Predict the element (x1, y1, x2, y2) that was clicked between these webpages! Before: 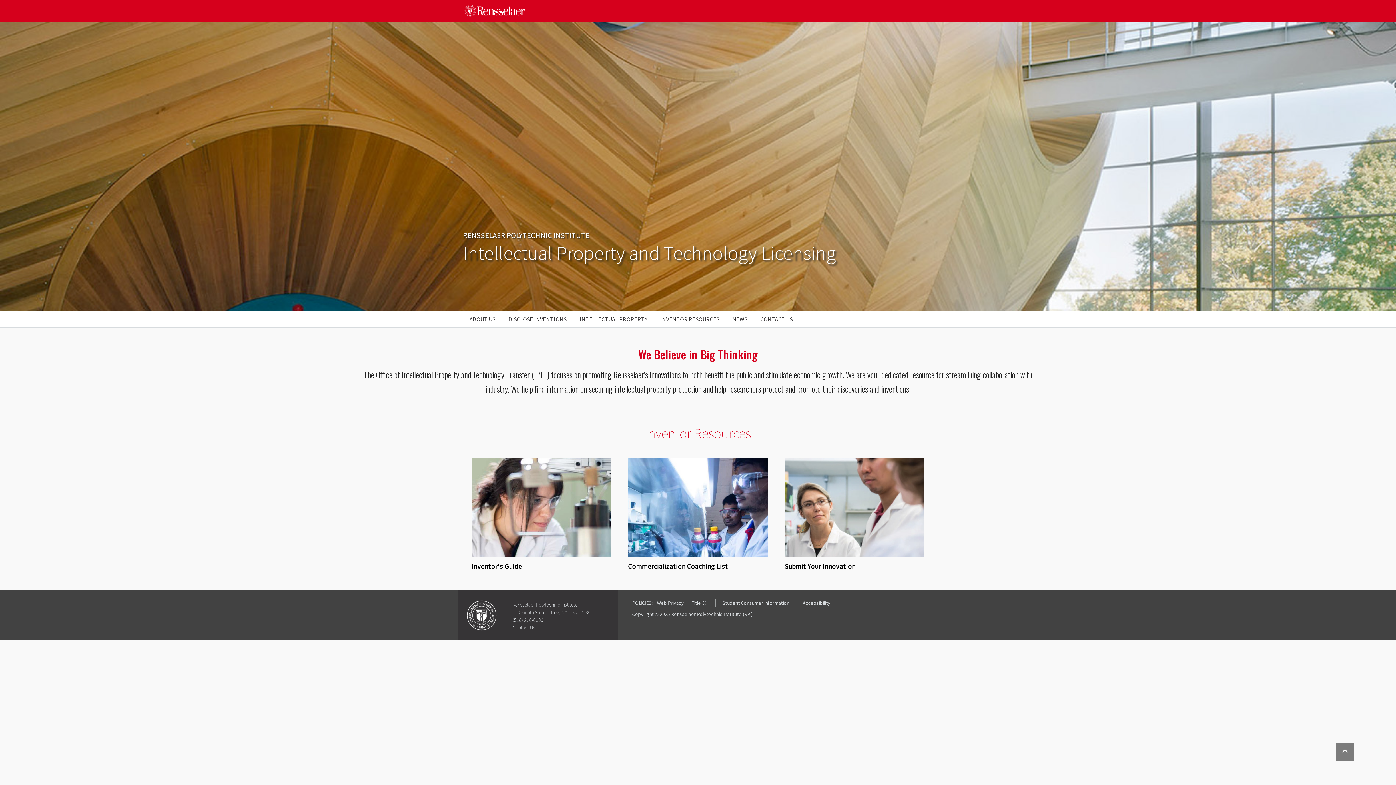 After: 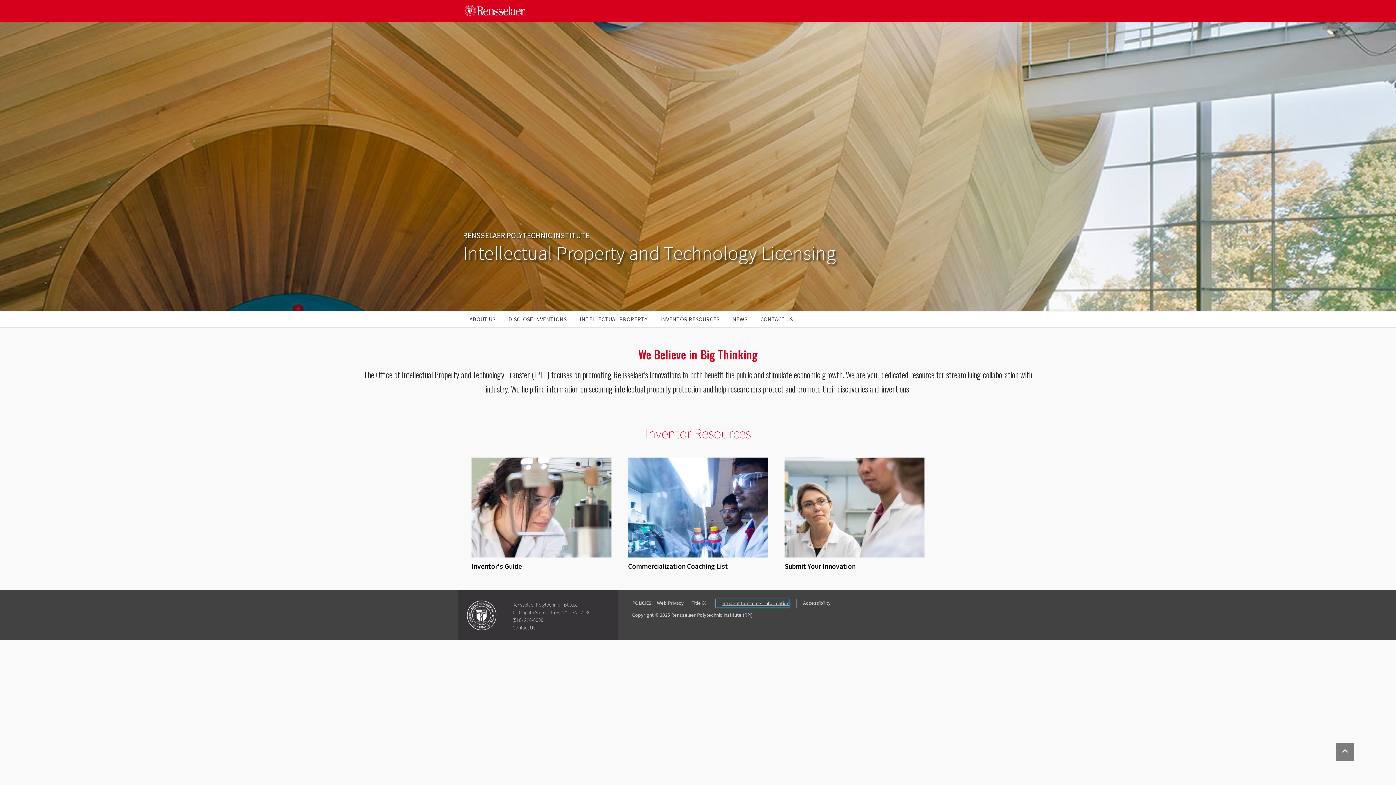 Action: label: Student Consumer Information bbox: (715, 599, 789, 607)